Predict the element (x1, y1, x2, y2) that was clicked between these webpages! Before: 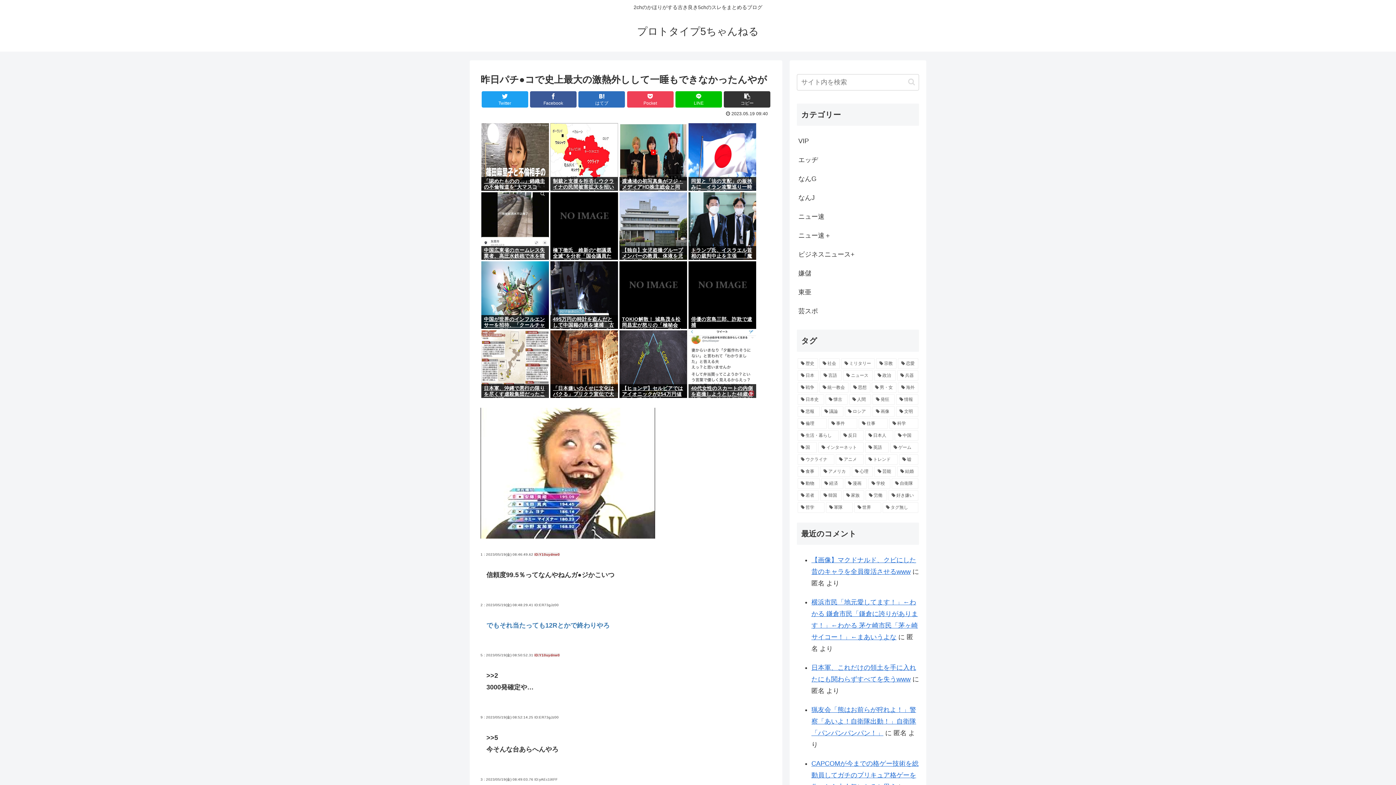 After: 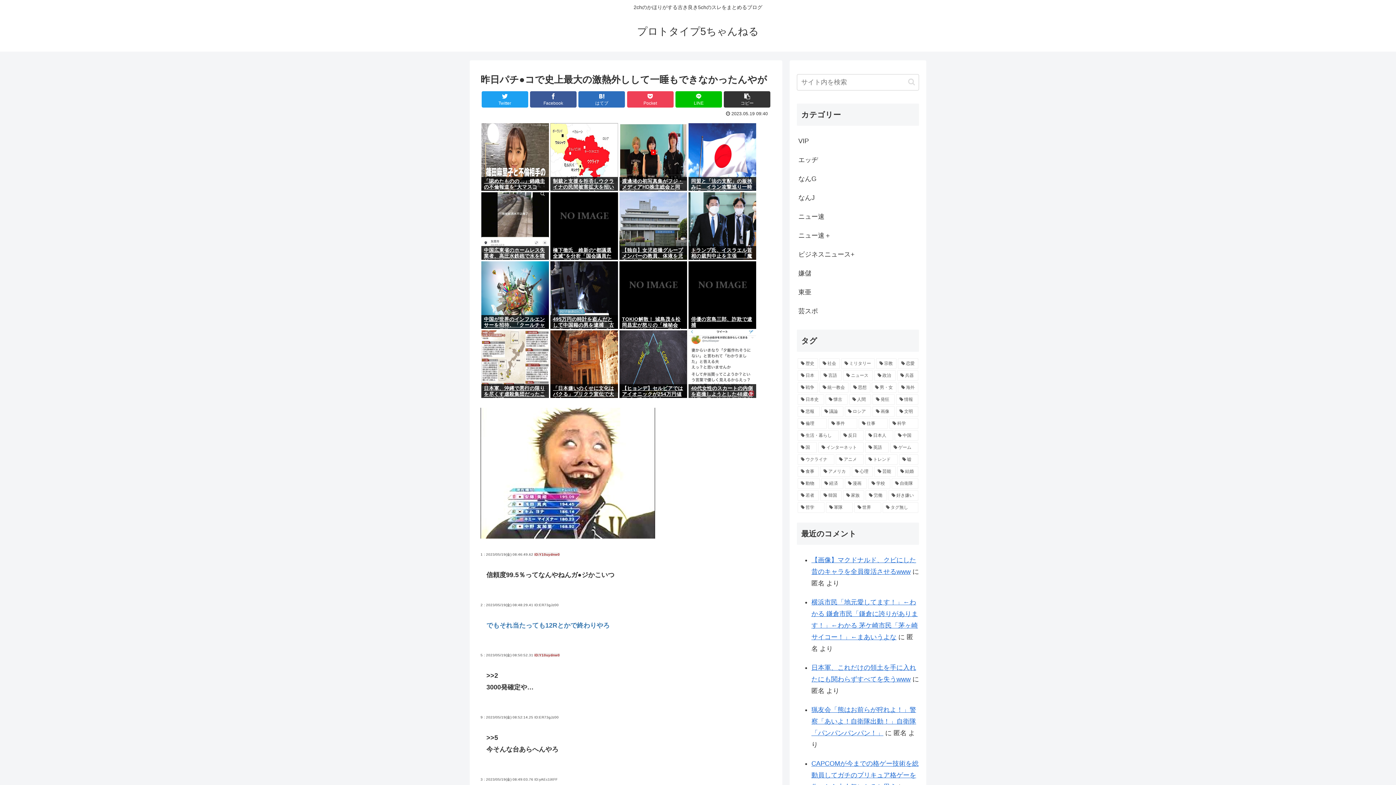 Action: bbox: (481, 330, 549, 398)